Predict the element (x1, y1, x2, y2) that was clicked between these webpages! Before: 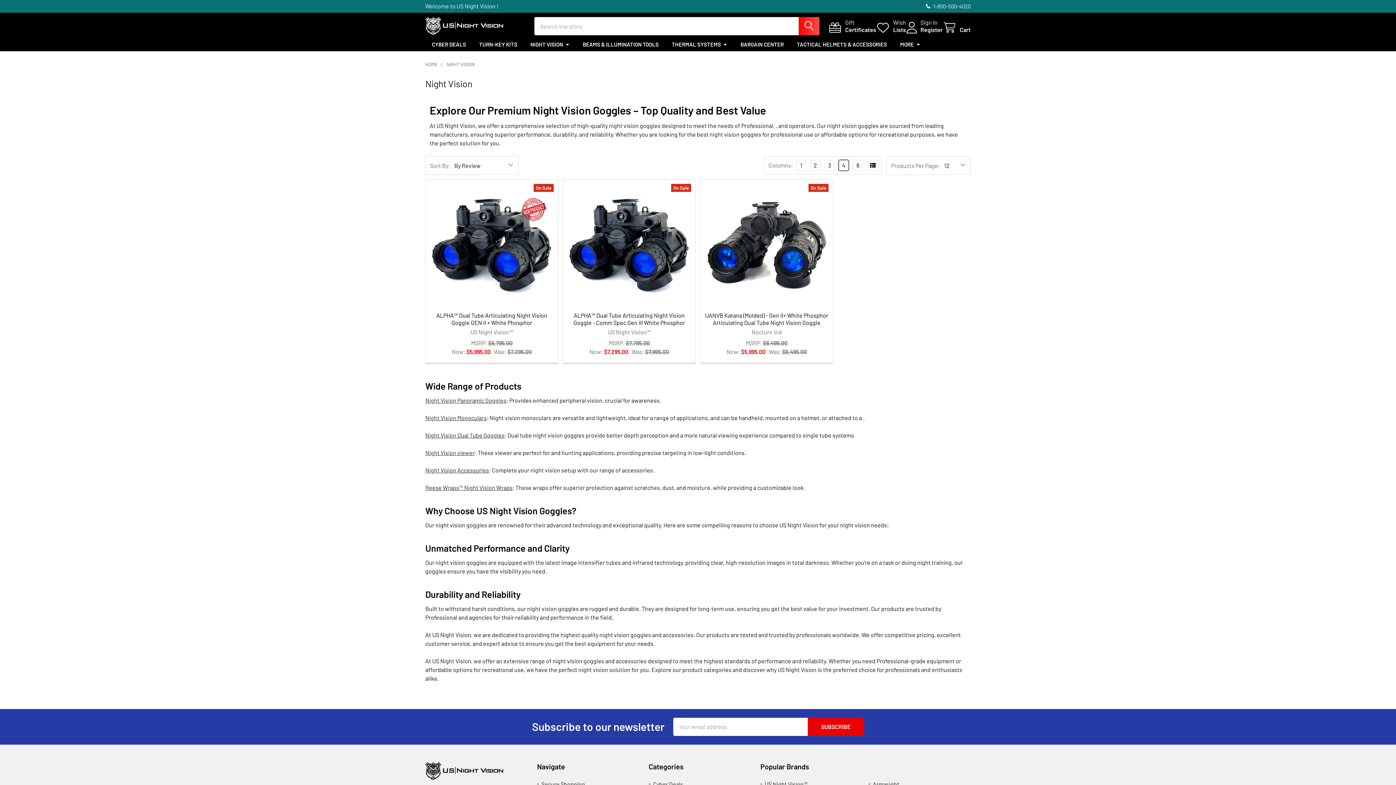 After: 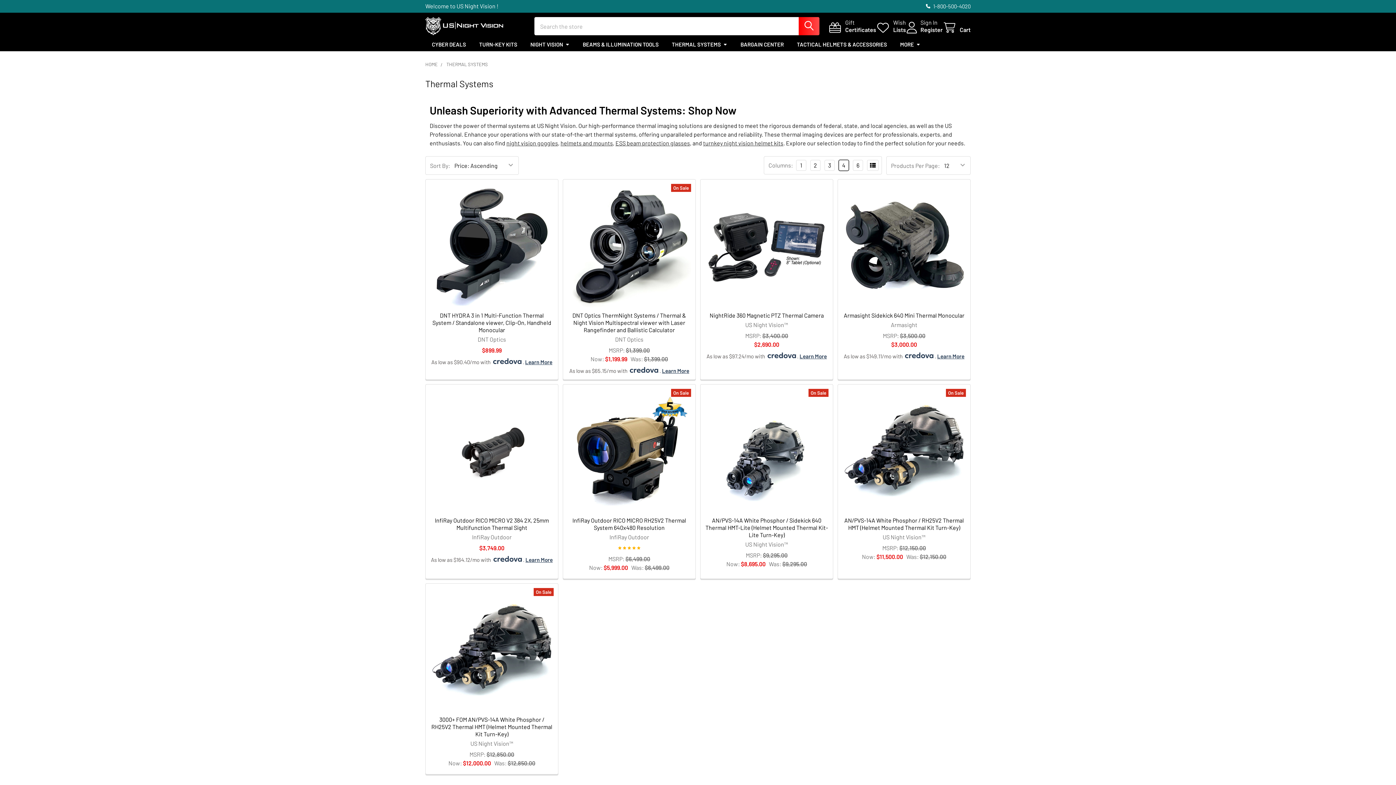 Action: bbox: (665, 37, 734, 51) label: THERMAL SYSTEMS